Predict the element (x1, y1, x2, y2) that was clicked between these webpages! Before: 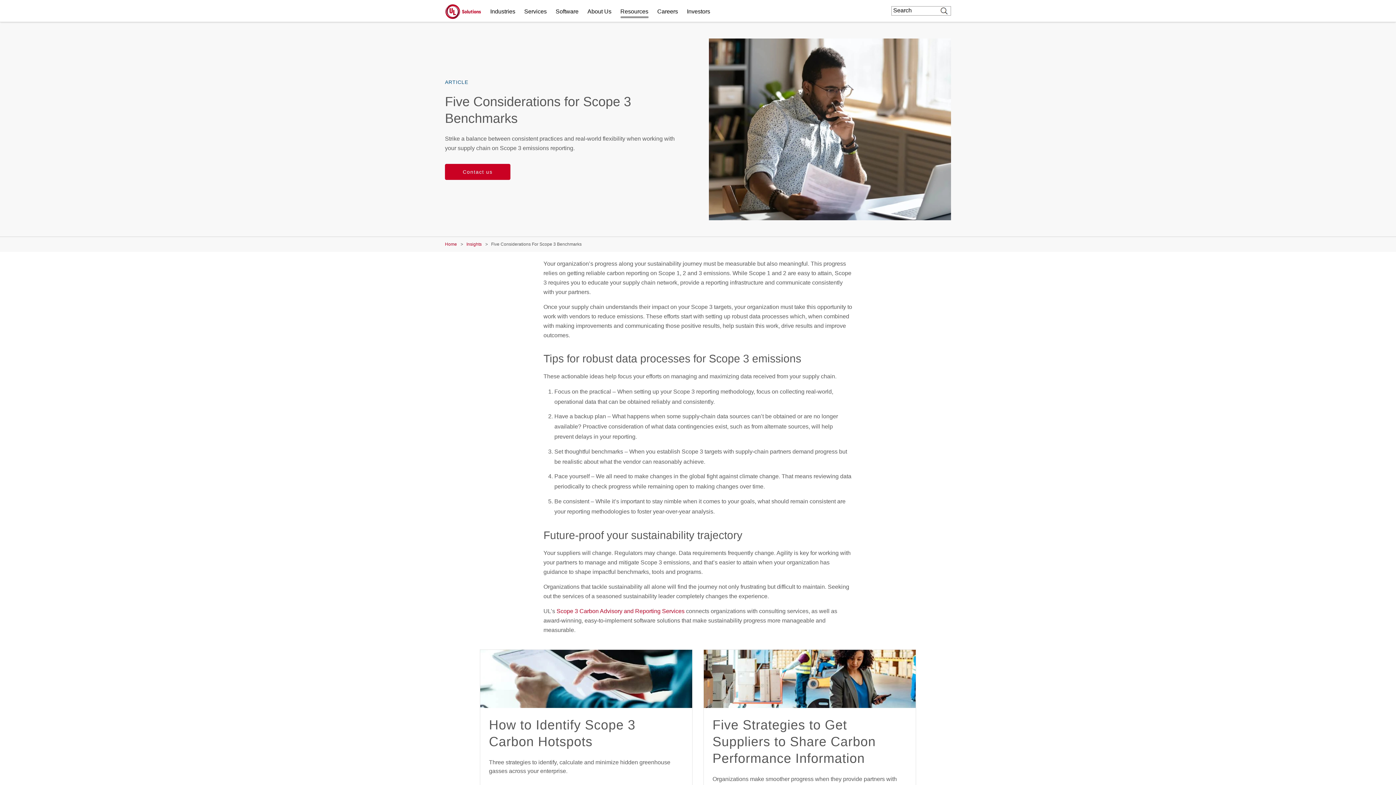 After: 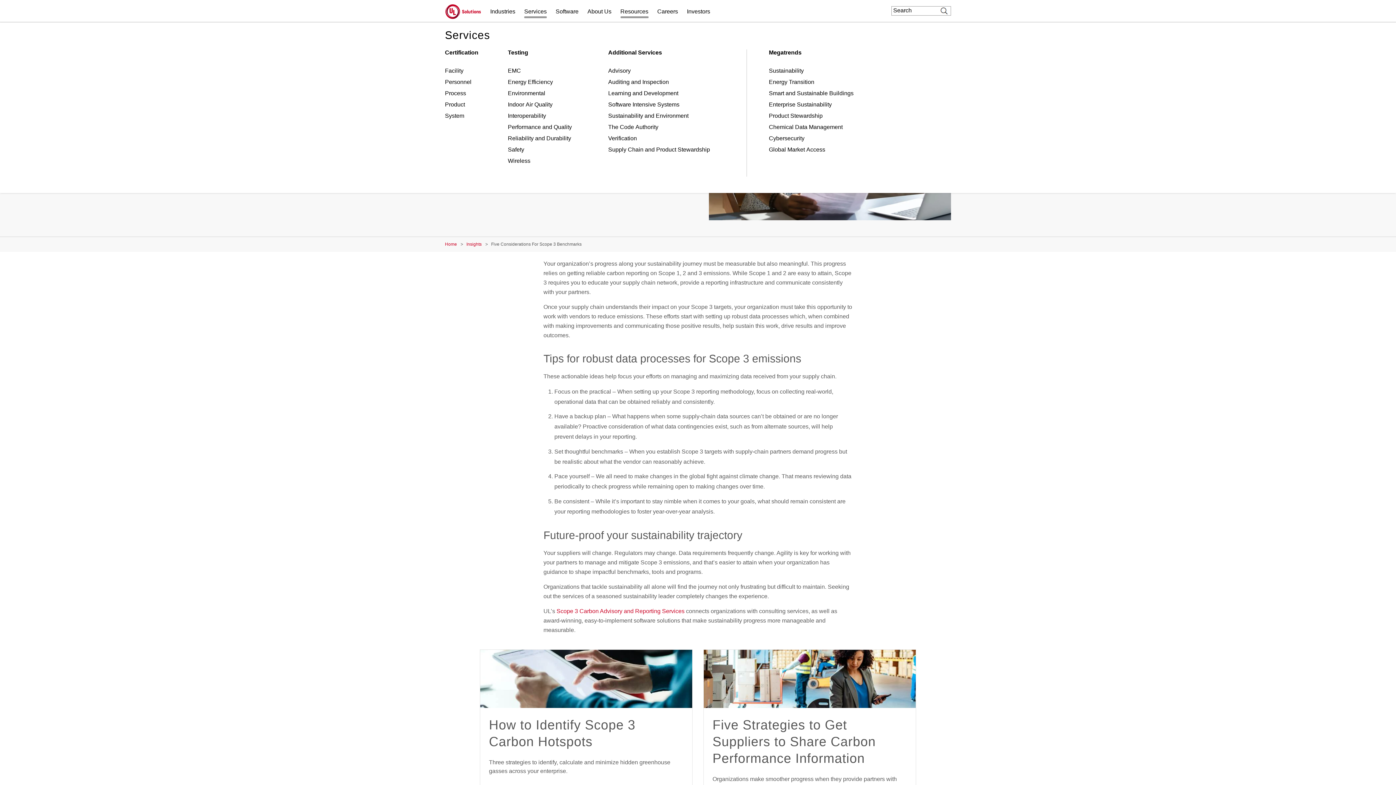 Action: label: Services bbox: (524, 6, 546, 16)